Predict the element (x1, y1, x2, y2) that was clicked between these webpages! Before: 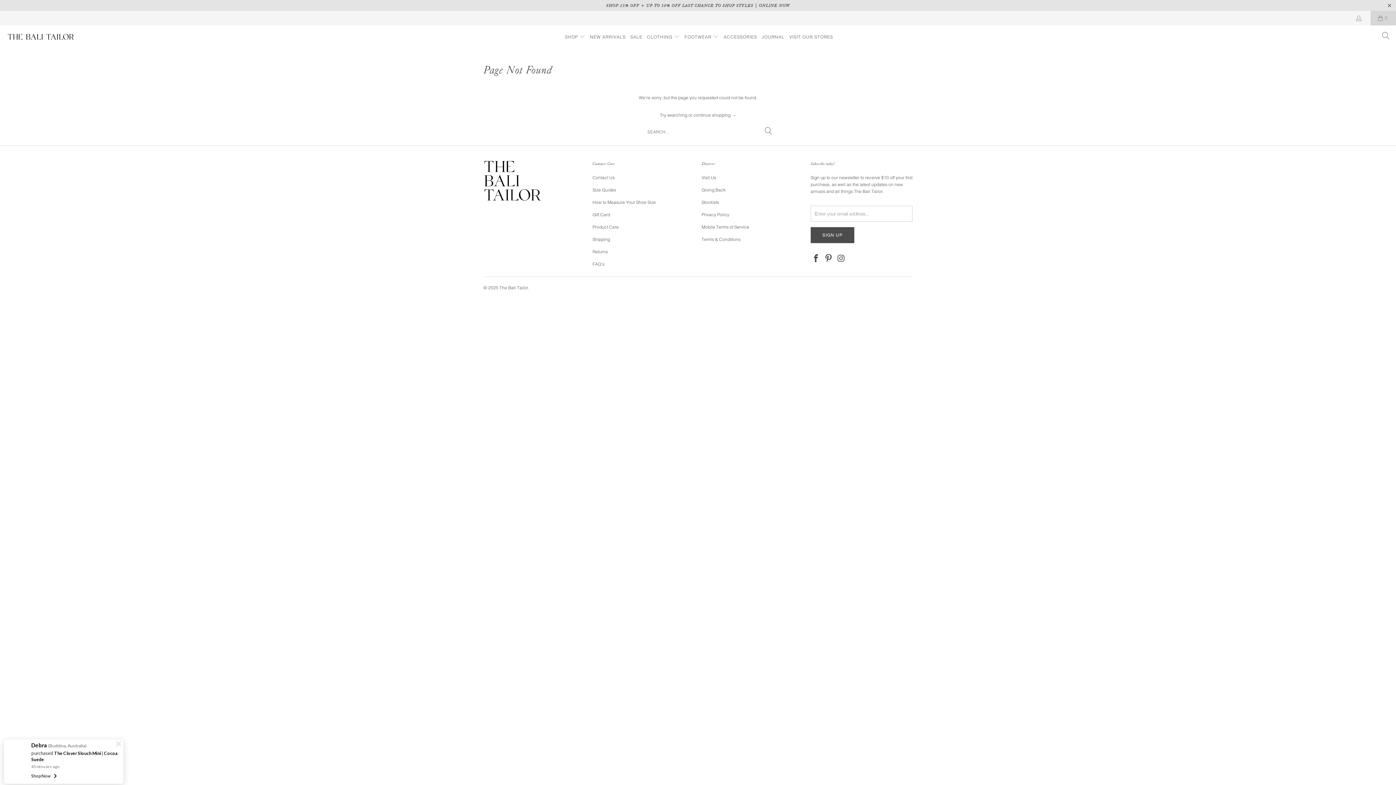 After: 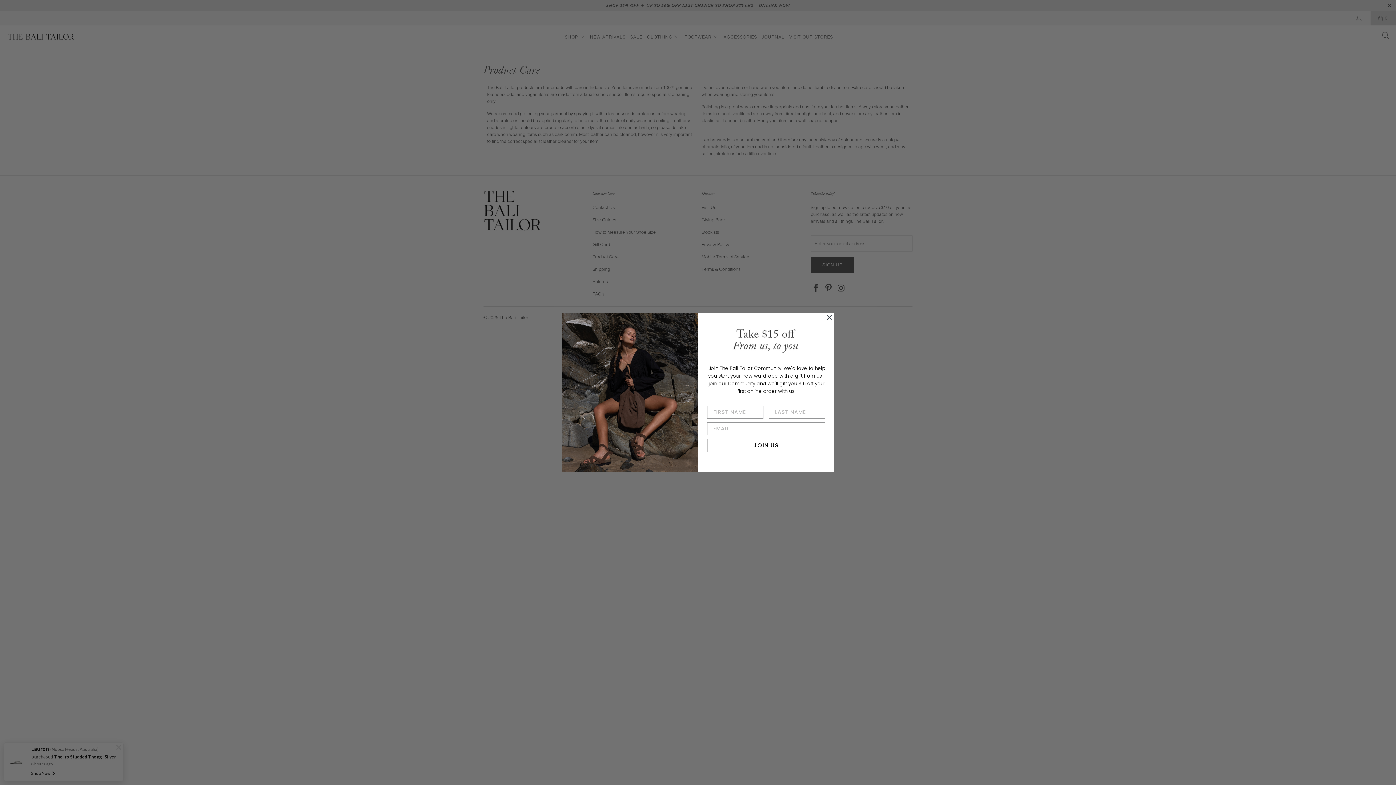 Action: bbox: (592, 224, 618, 229) label: Product Care